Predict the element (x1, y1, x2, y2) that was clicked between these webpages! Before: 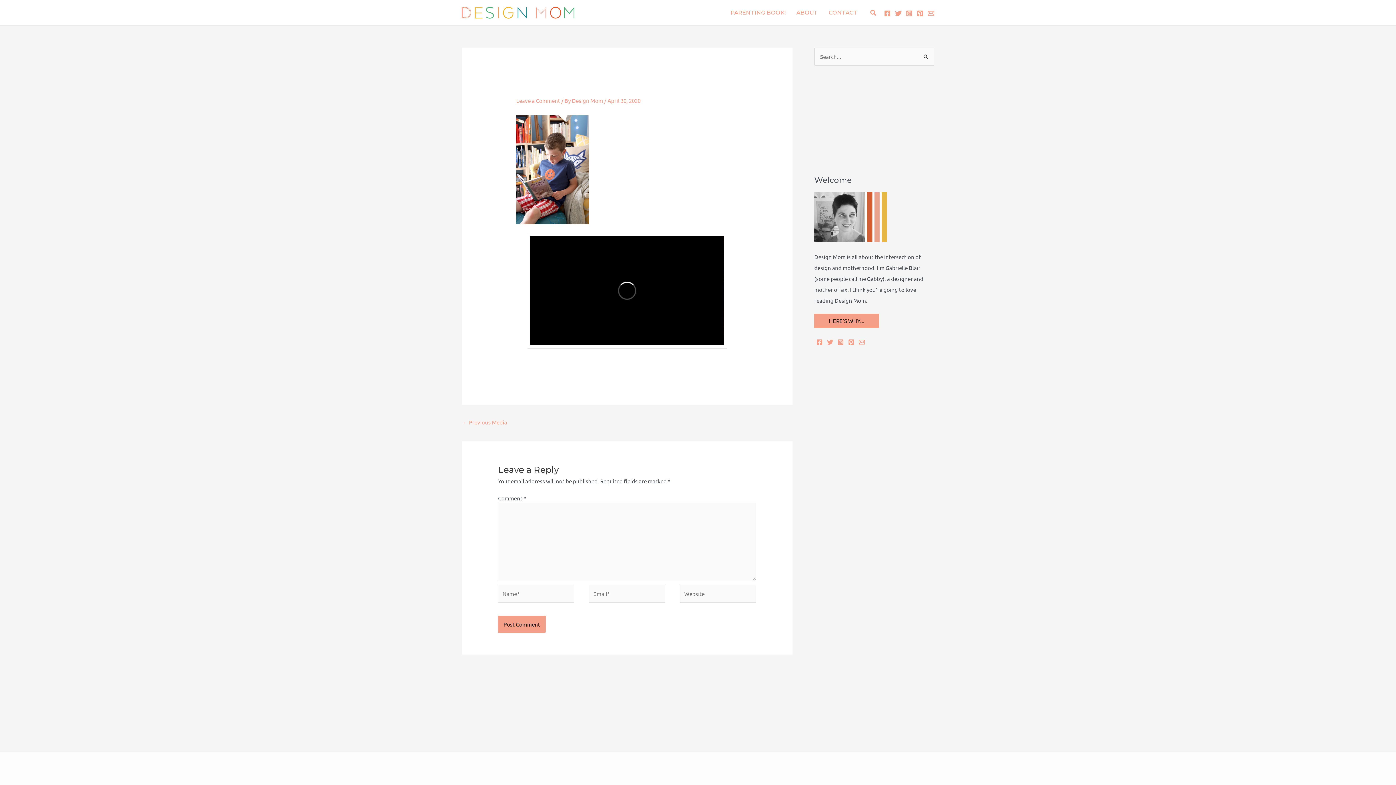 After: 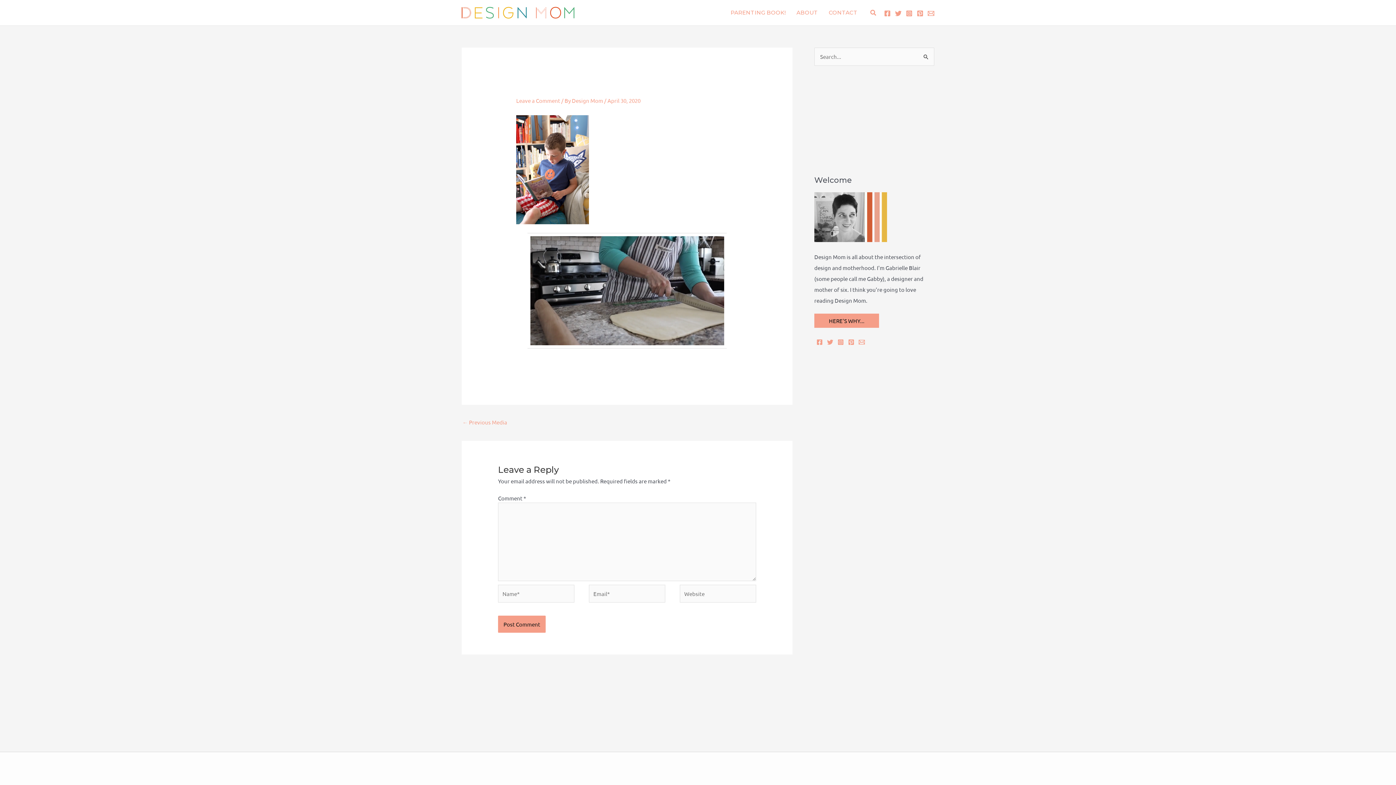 Action: bbox: (827, 339, 833, 345) label: Twitter